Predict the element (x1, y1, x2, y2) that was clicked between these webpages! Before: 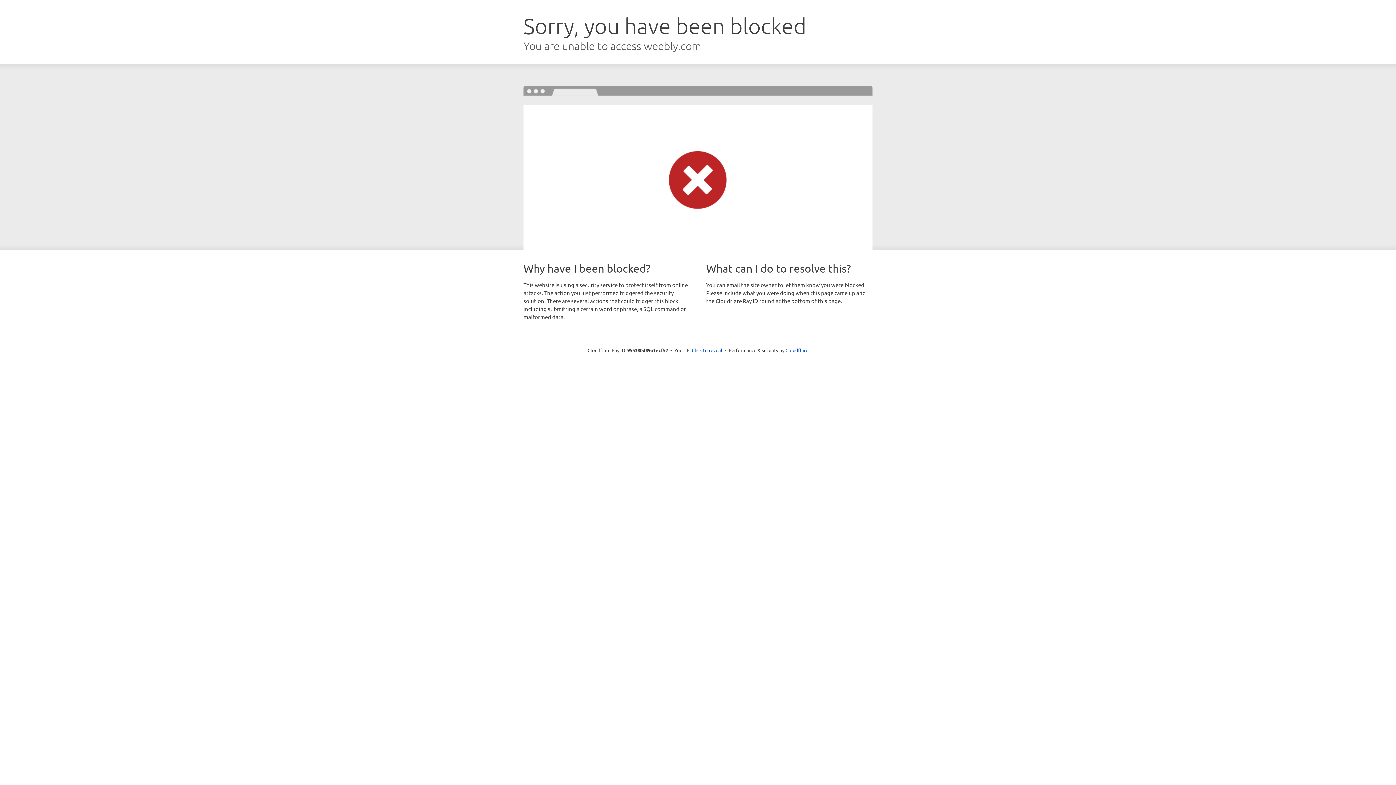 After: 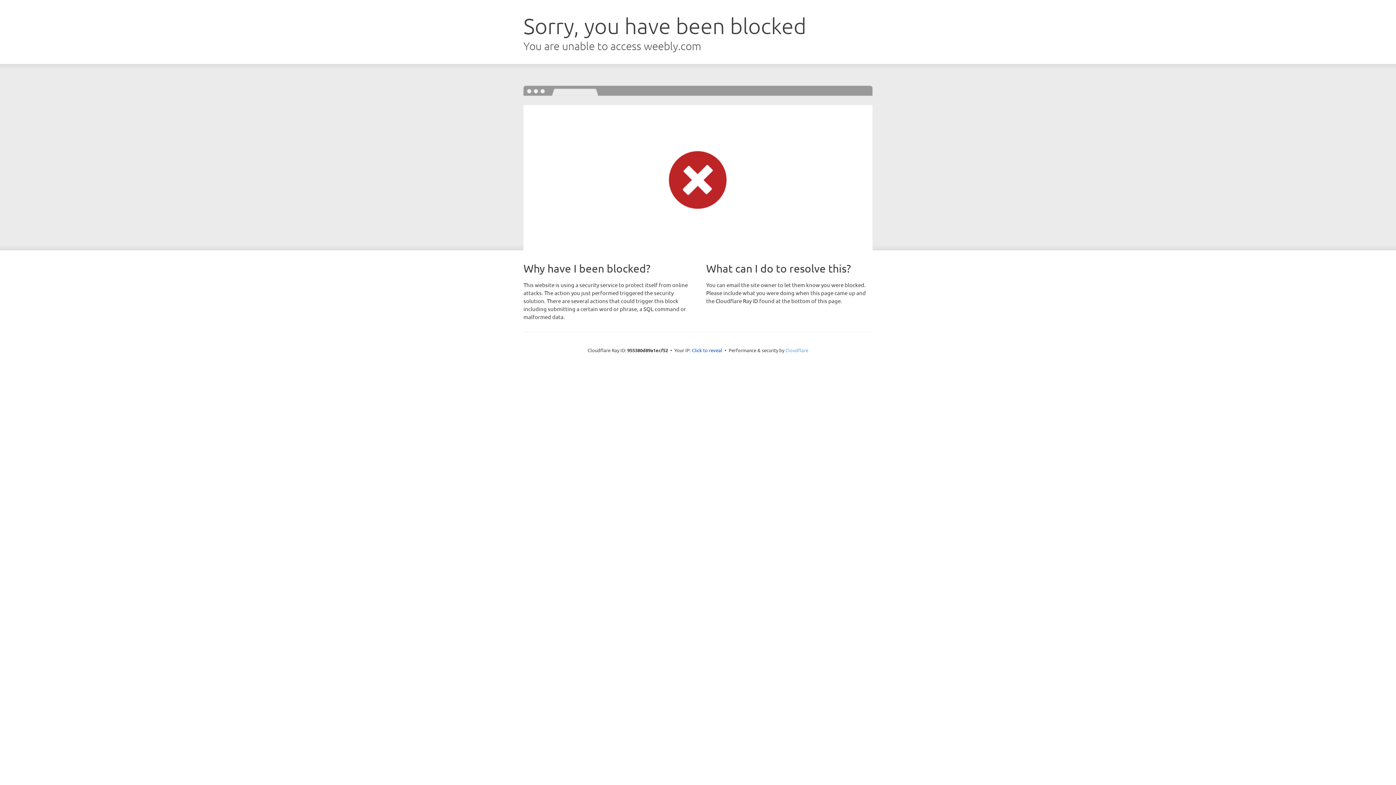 Action: label: Cloudflare bbox: (785, 347, 808, 353)